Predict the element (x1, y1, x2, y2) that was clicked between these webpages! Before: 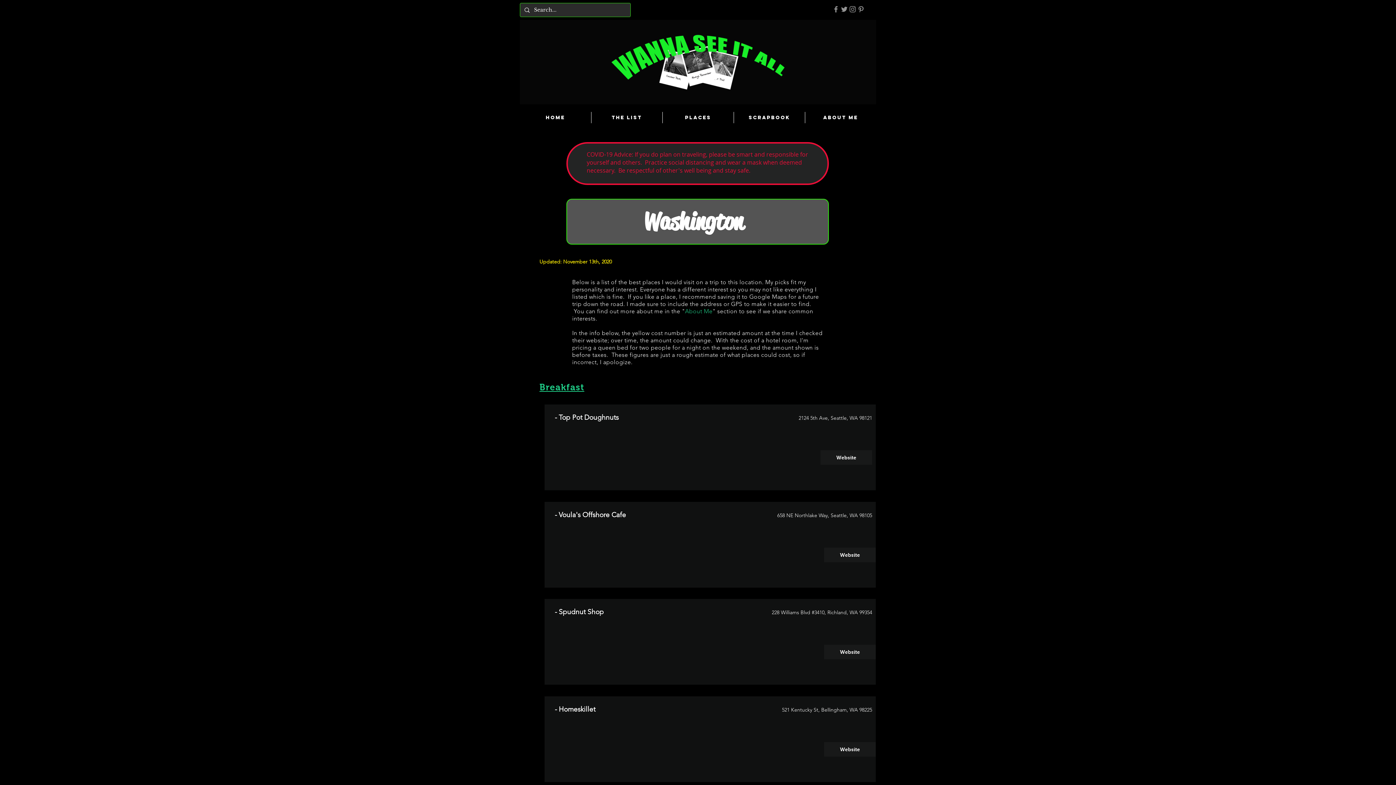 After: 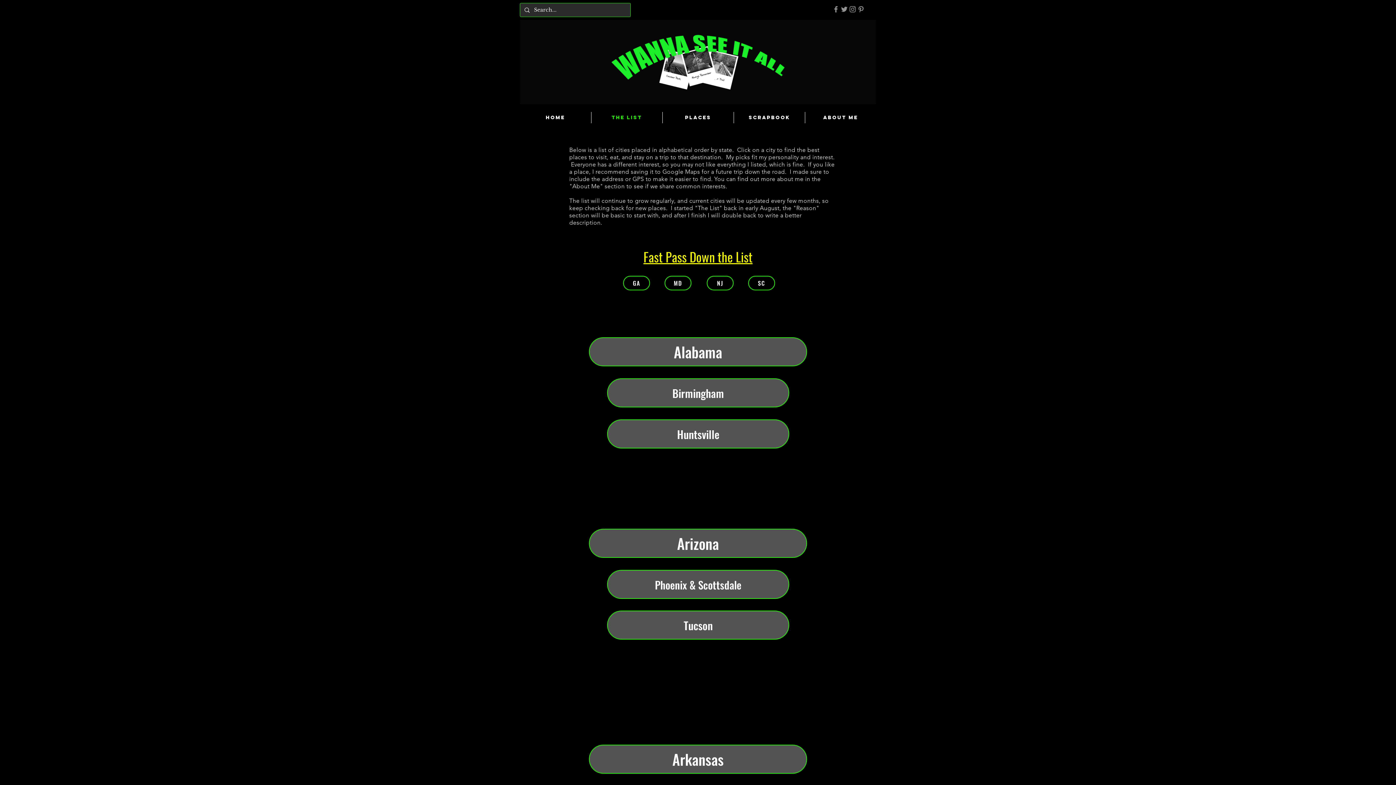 Action: label: The List bbox: (591, 112, 662, 123)